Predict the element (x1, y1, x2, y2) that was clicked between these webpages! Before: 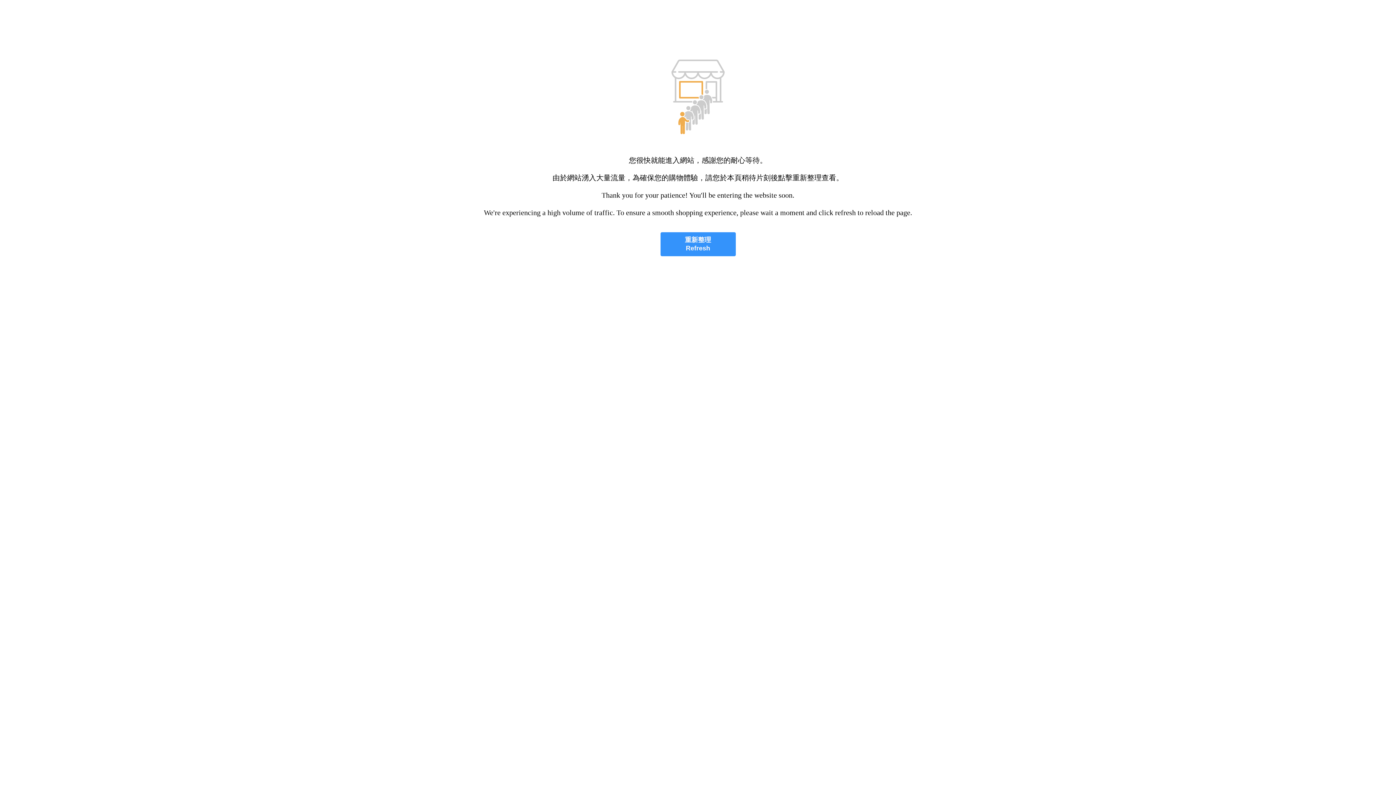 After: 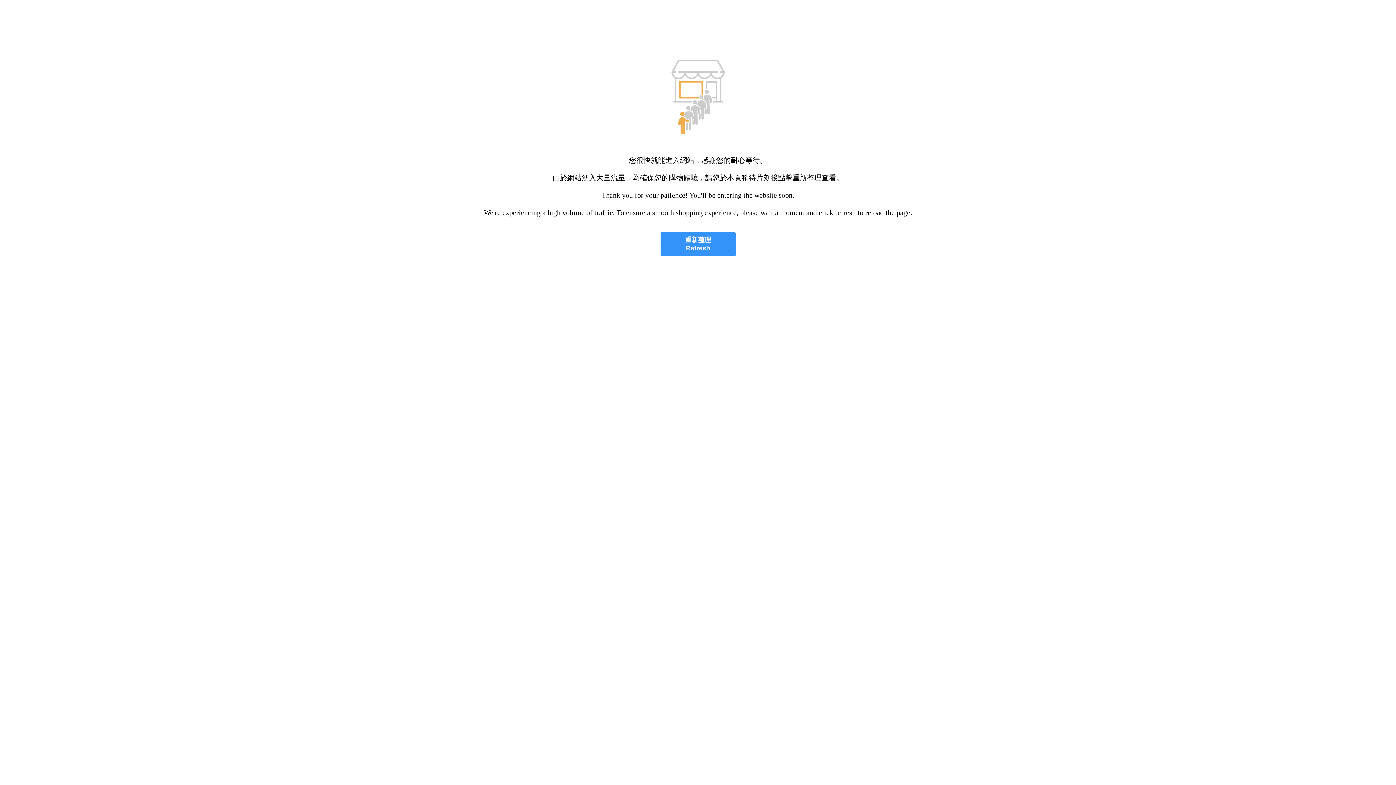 Action: label: 重新整理
Refresh bbox: (660, 232, 735, 256)